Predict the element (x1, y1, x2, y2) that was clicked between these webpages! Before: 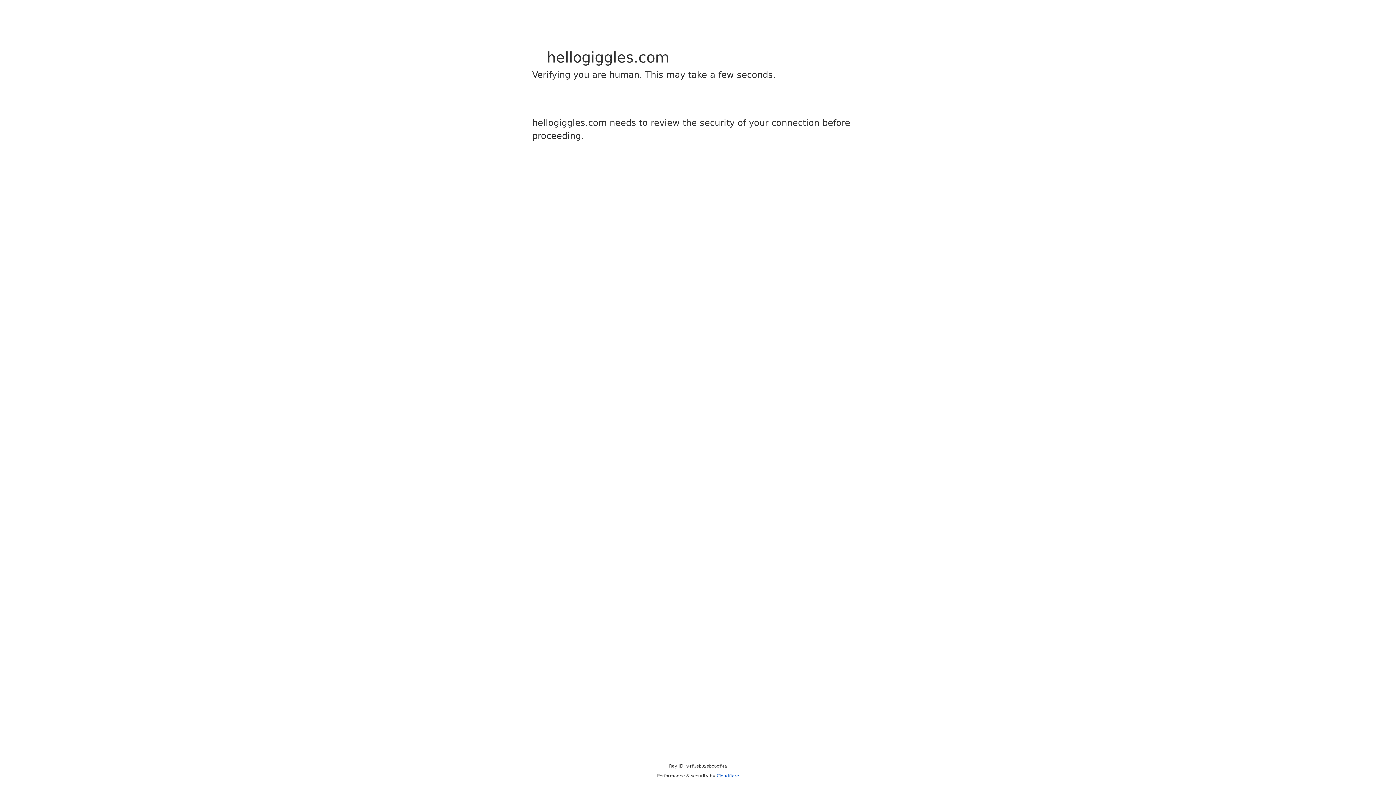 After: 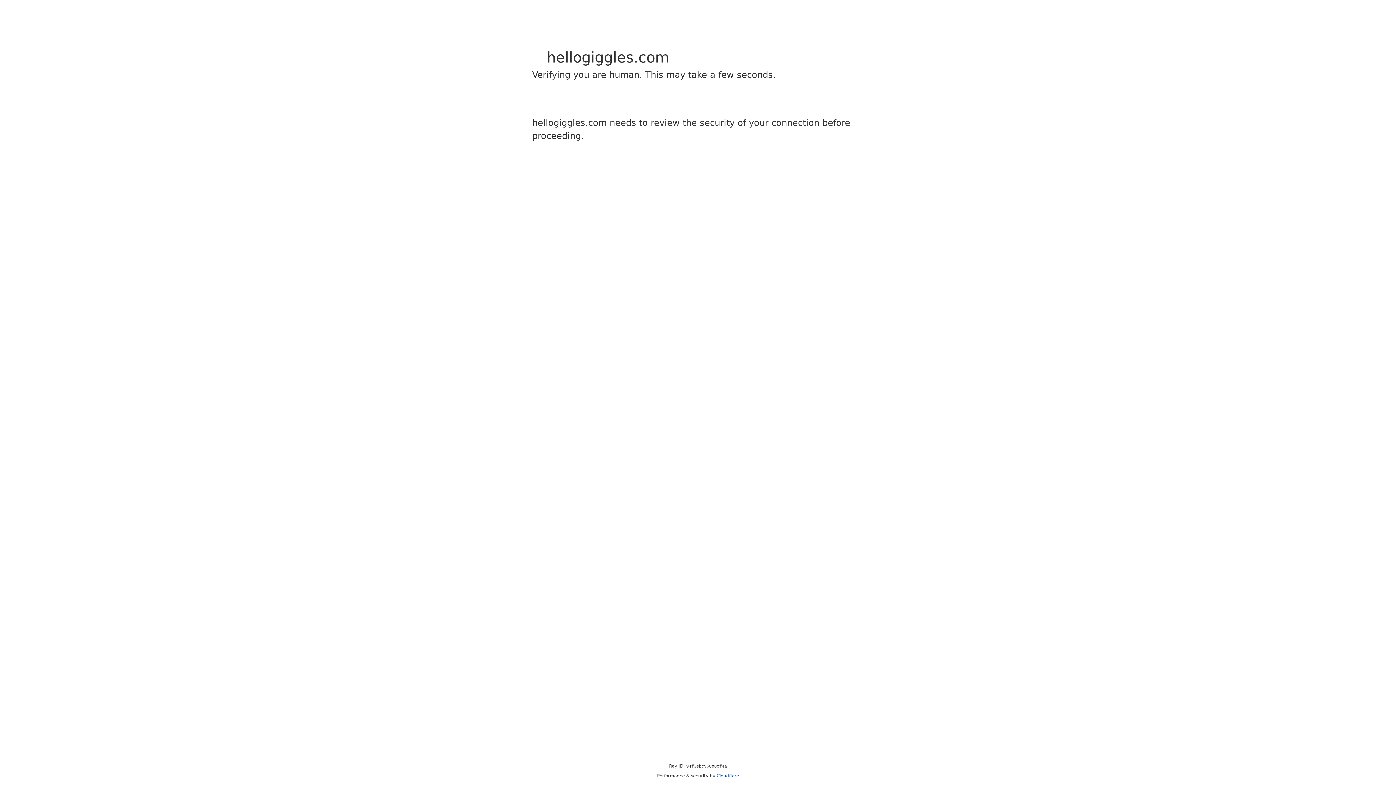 Action: label: Cloudflare bbox: (716, 773, 739, 778)